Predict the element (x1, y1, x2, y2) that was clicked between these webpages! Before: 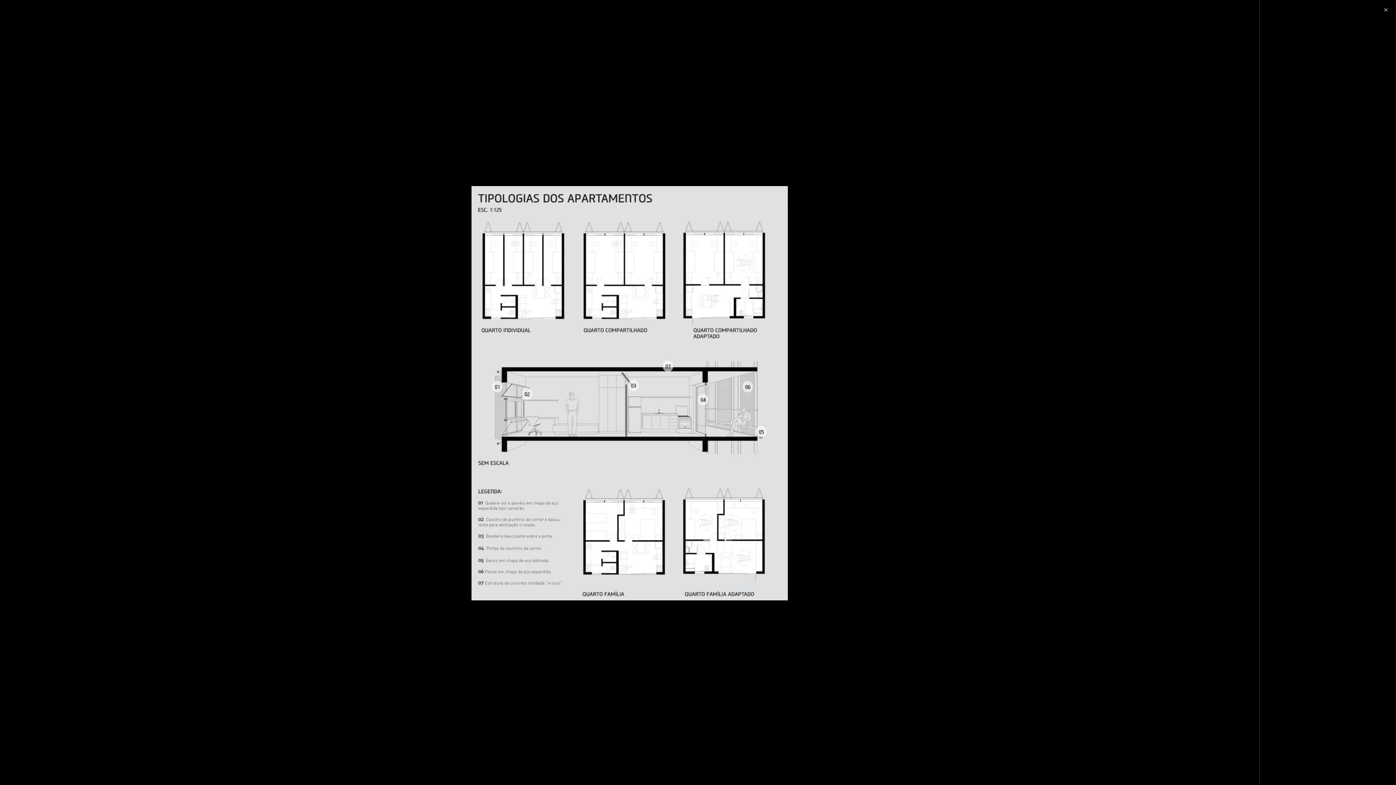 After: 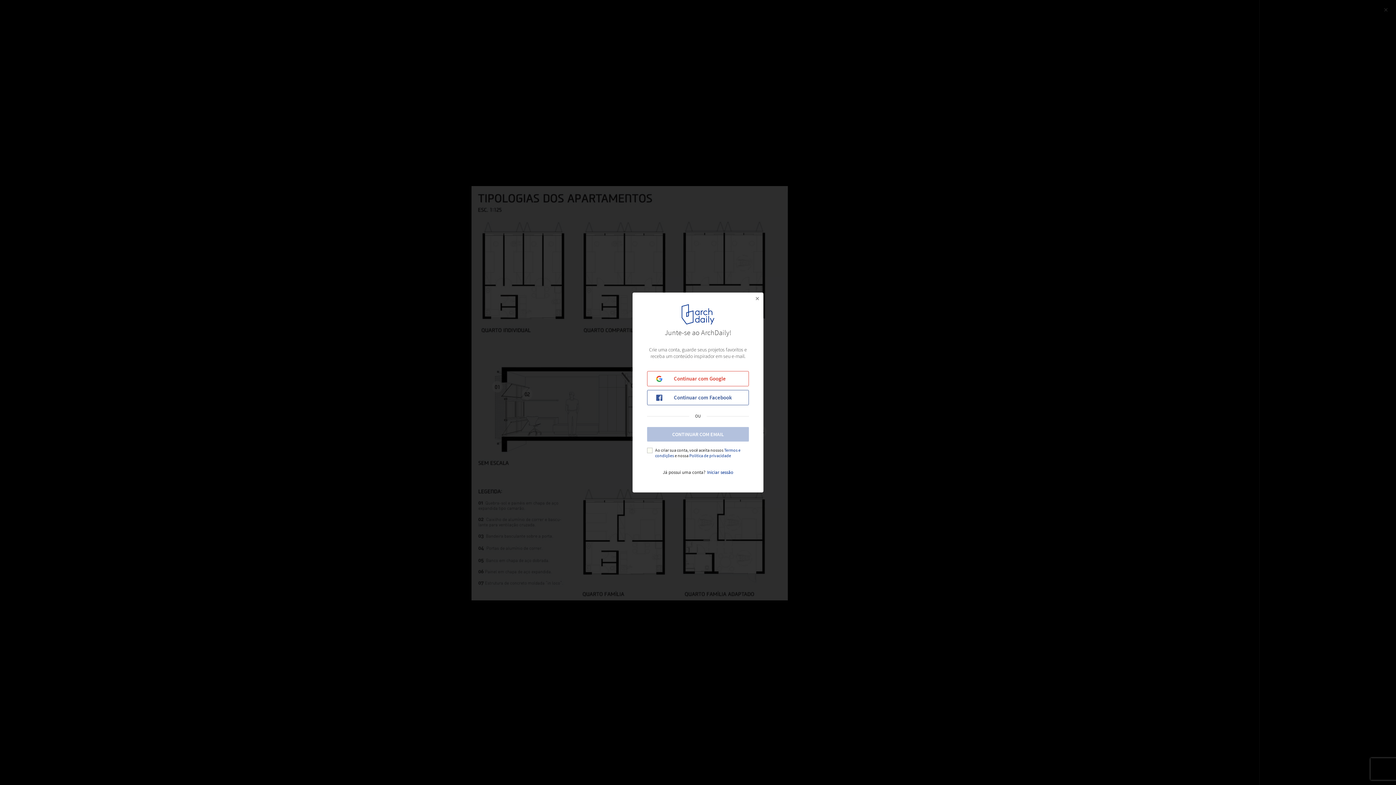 Action: label: Tamanho original bbox: (74, 769, 117, 776)